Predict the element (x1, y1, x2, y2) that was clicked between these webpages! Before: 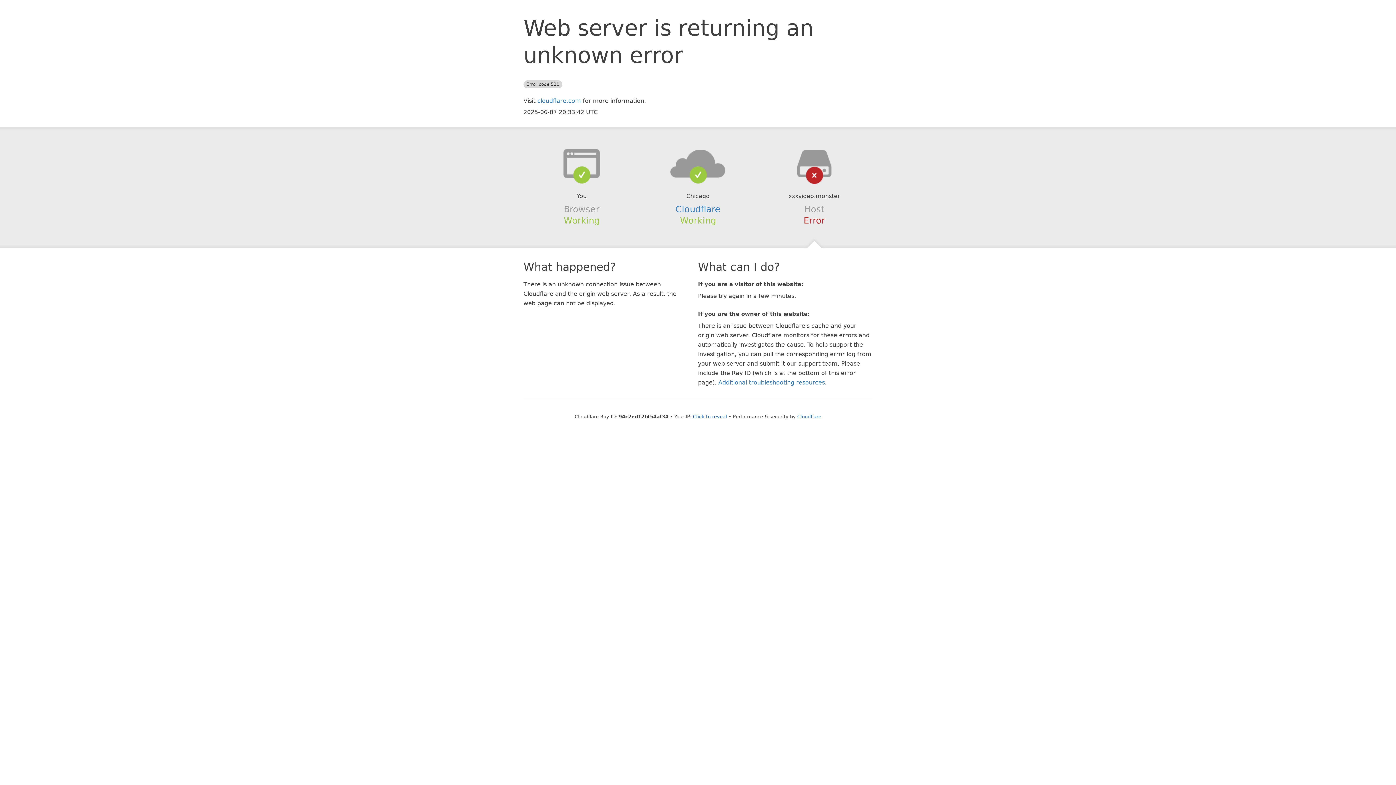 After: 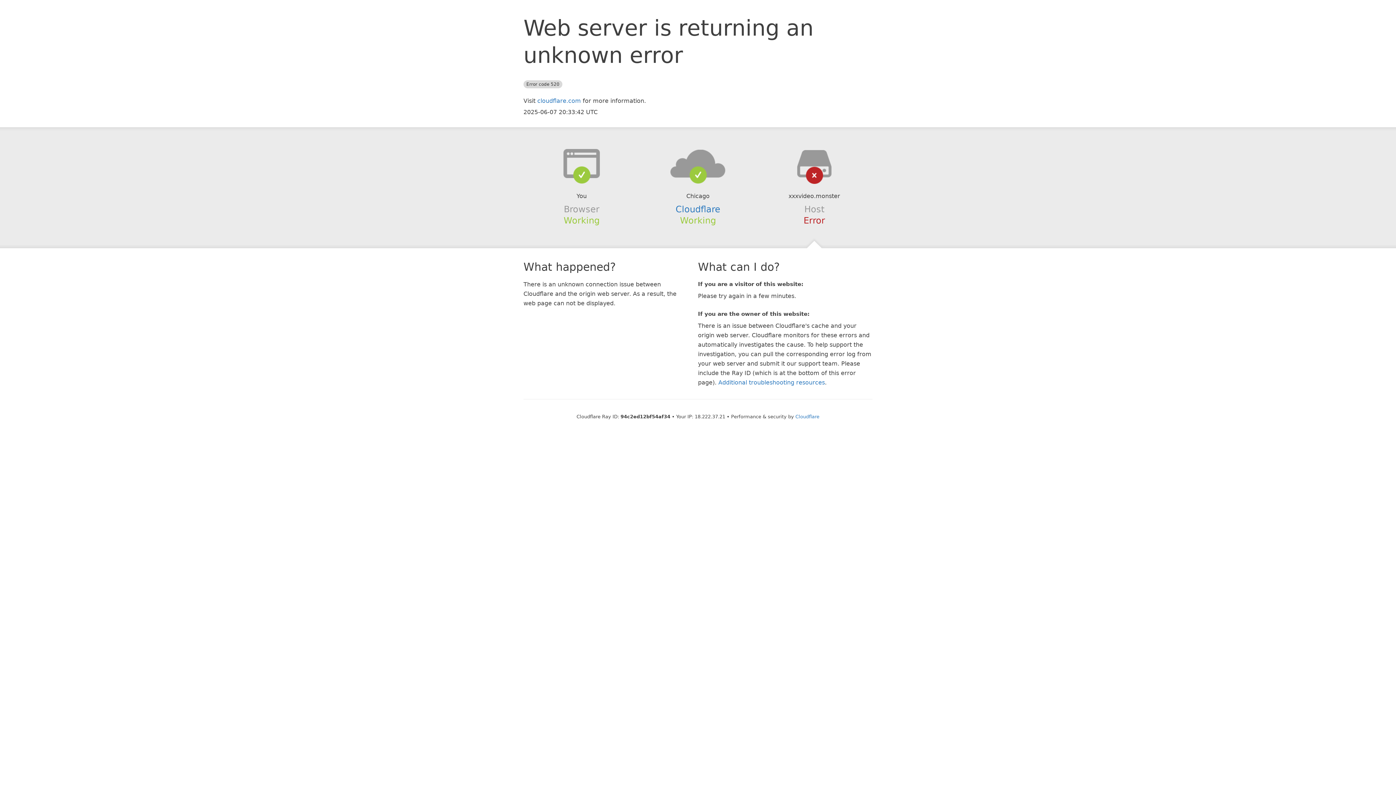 Action: bbox: (693, 414, 727, 419) label: Click to reveal